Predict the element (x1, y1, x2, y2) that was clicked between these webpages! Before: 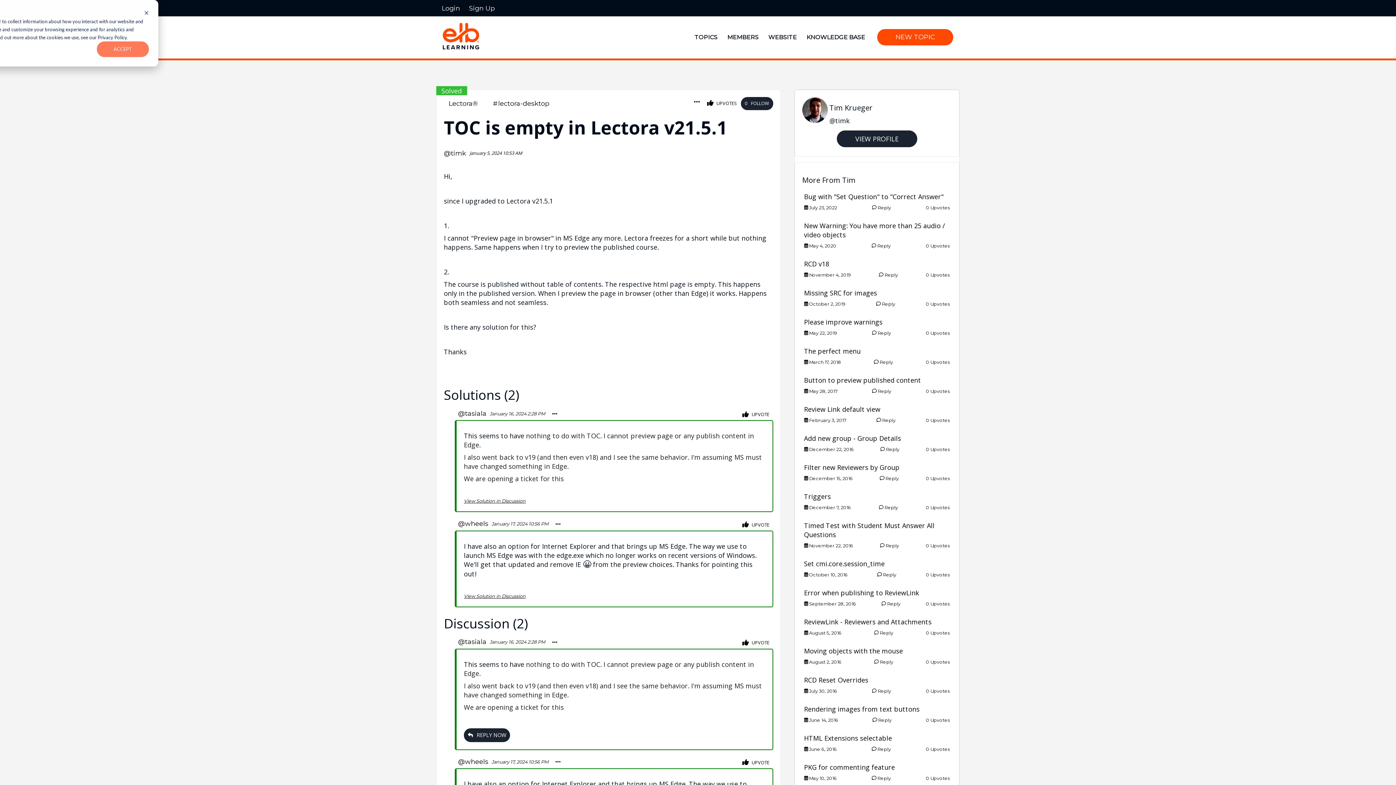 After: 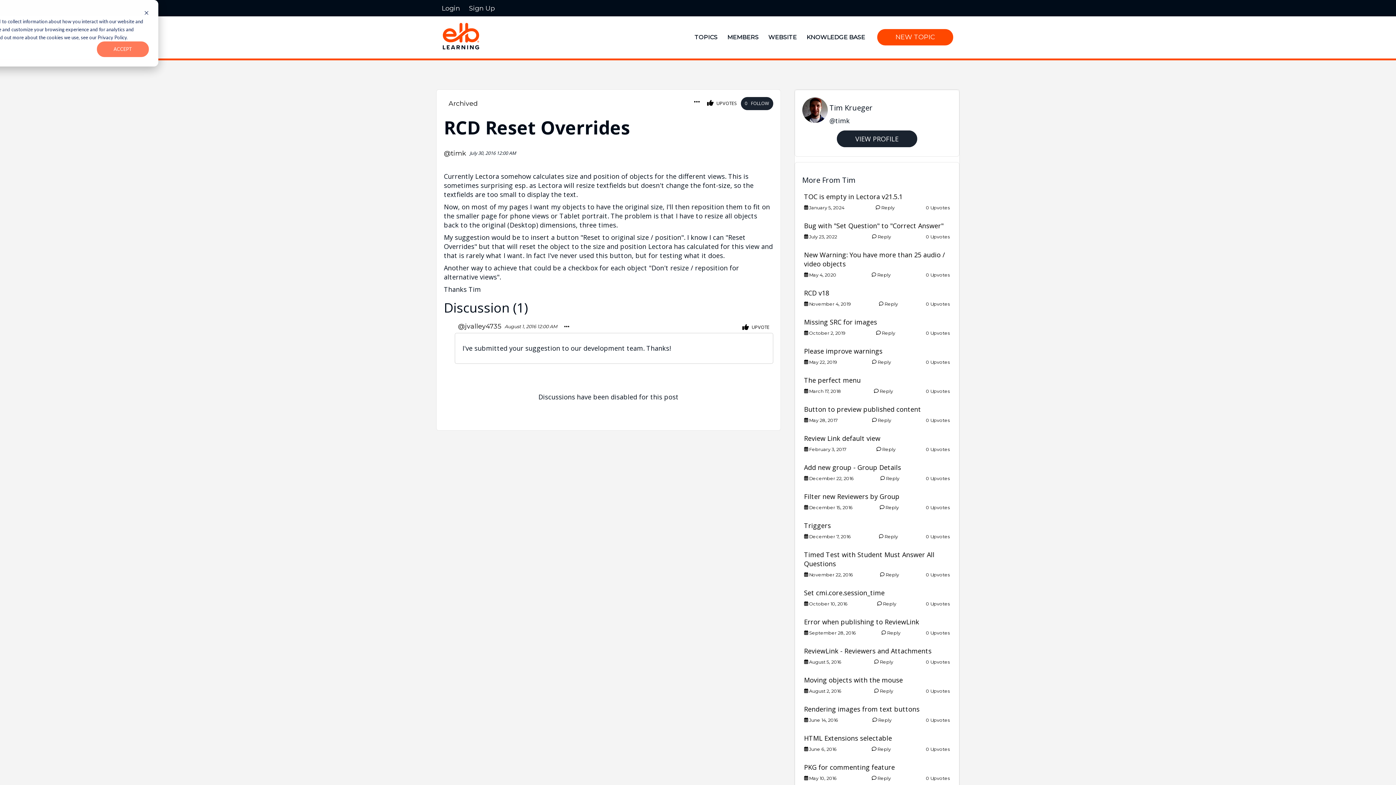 Action: label: RCD Reset Overrides

 July 30, 2016
 Reply
0 Upvotes bbox: (804, 675, 950, 694)